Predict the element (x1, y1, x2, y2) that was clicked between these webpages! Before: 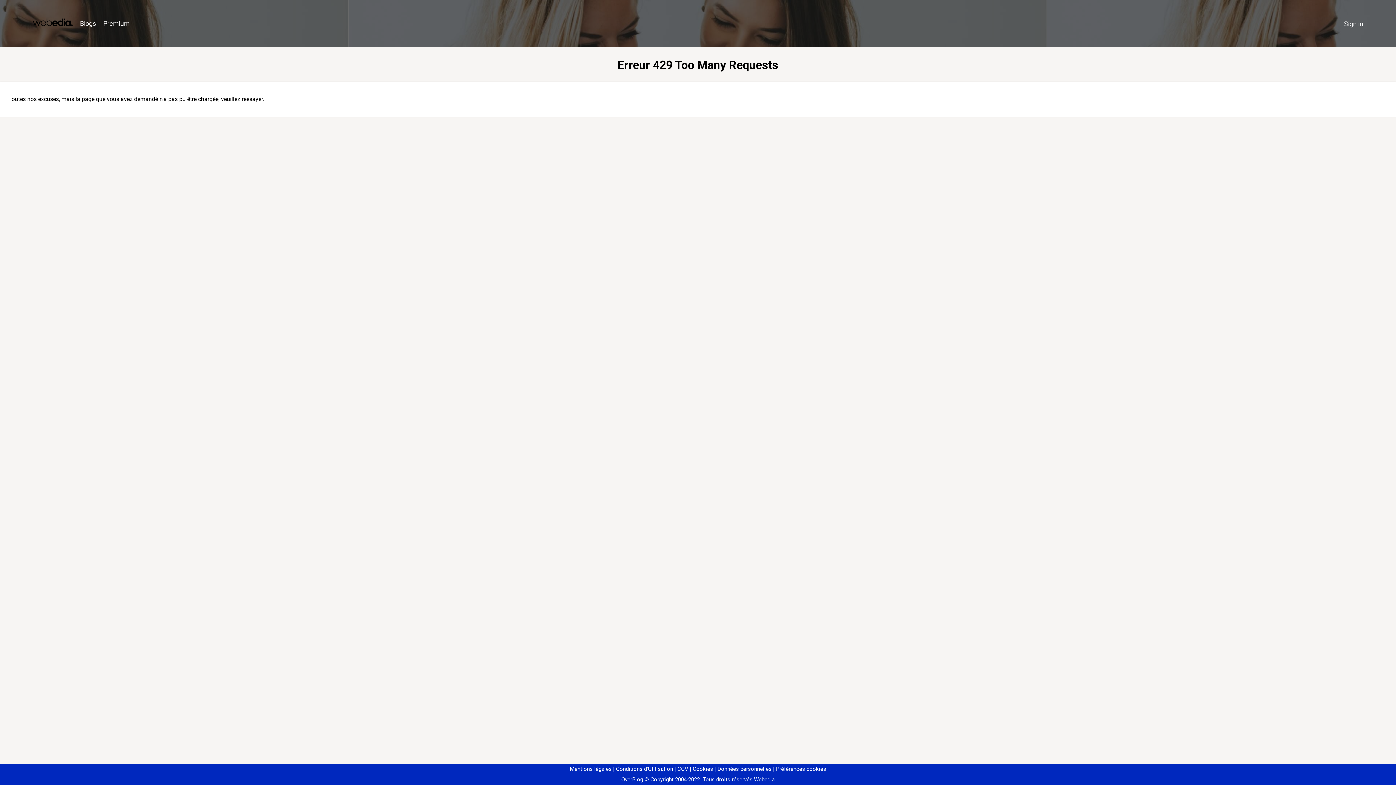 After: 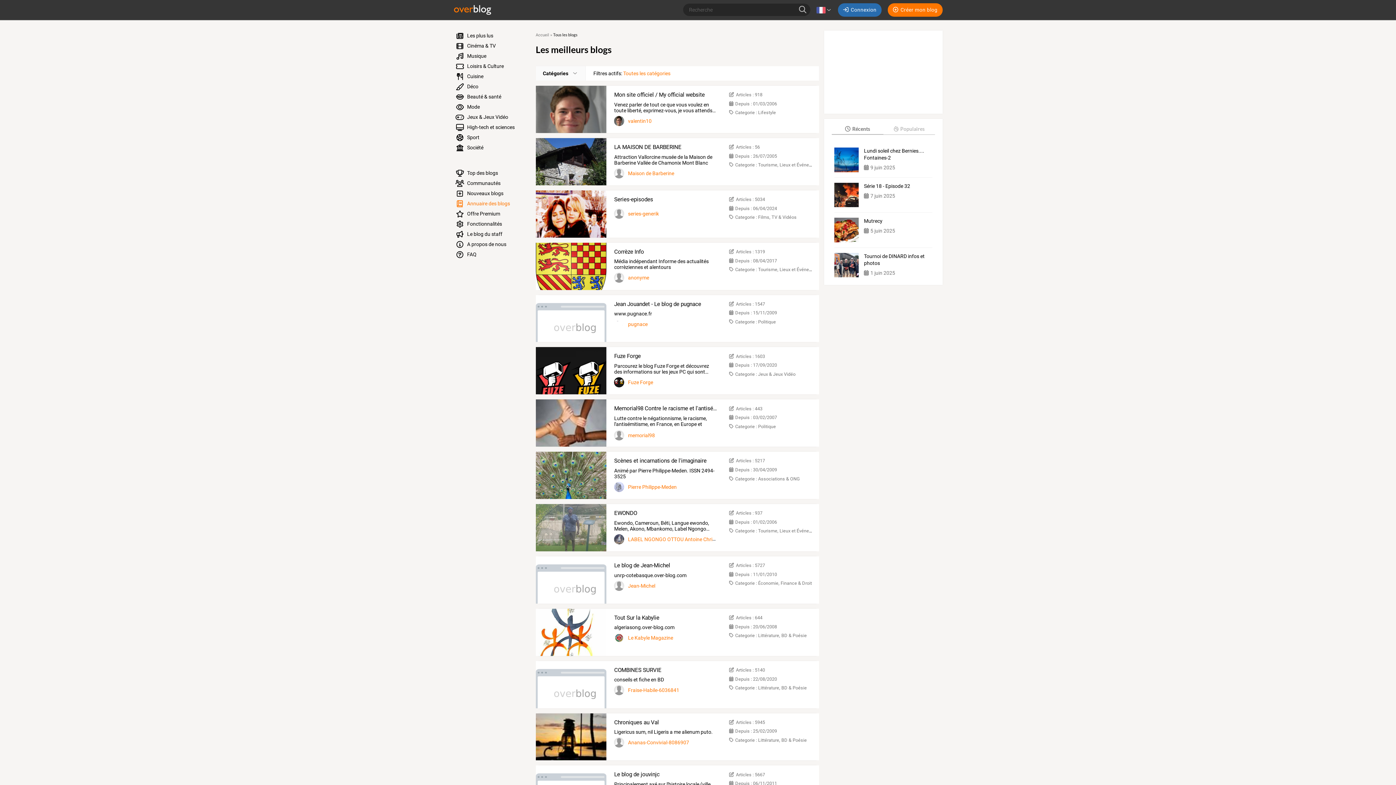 Action: label: Blogs bbox: (76, 16, 99, 31)